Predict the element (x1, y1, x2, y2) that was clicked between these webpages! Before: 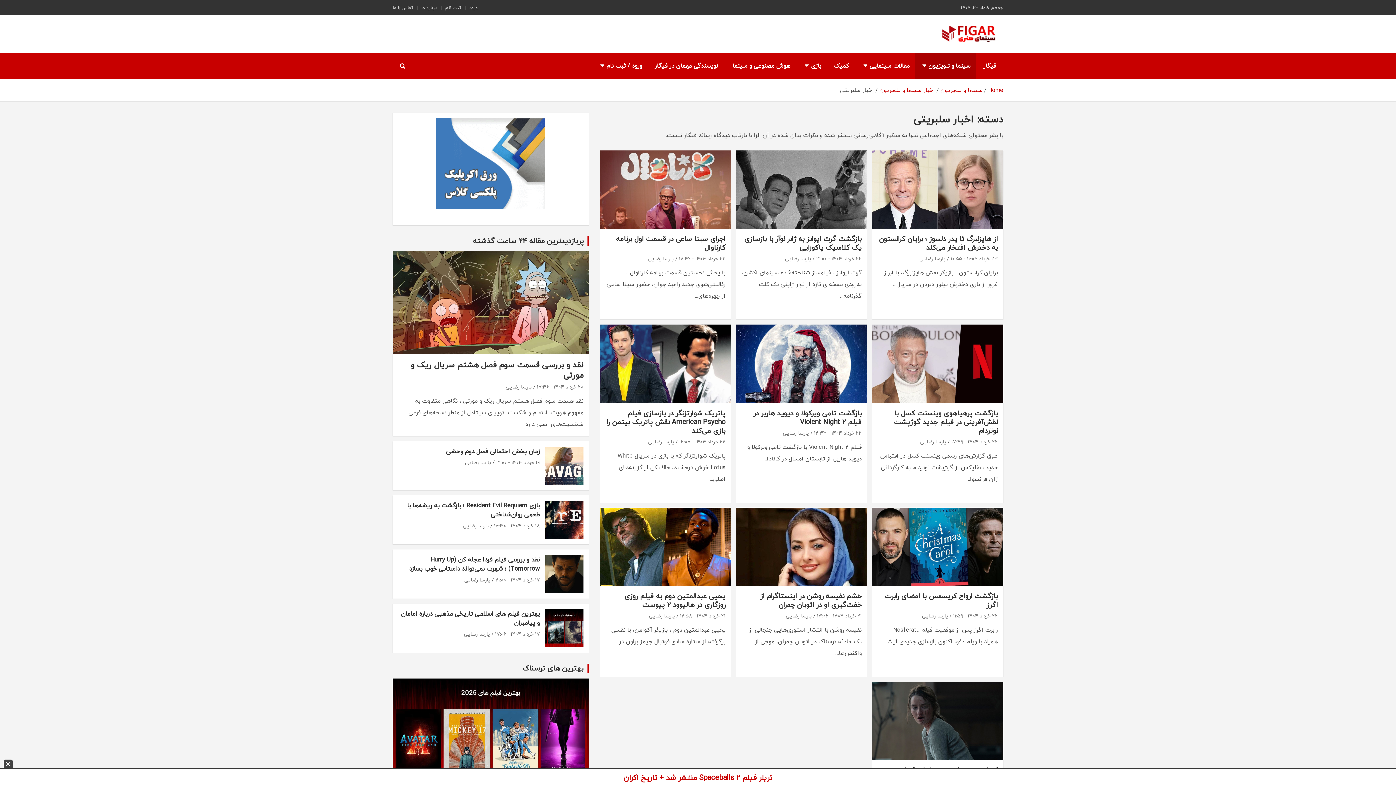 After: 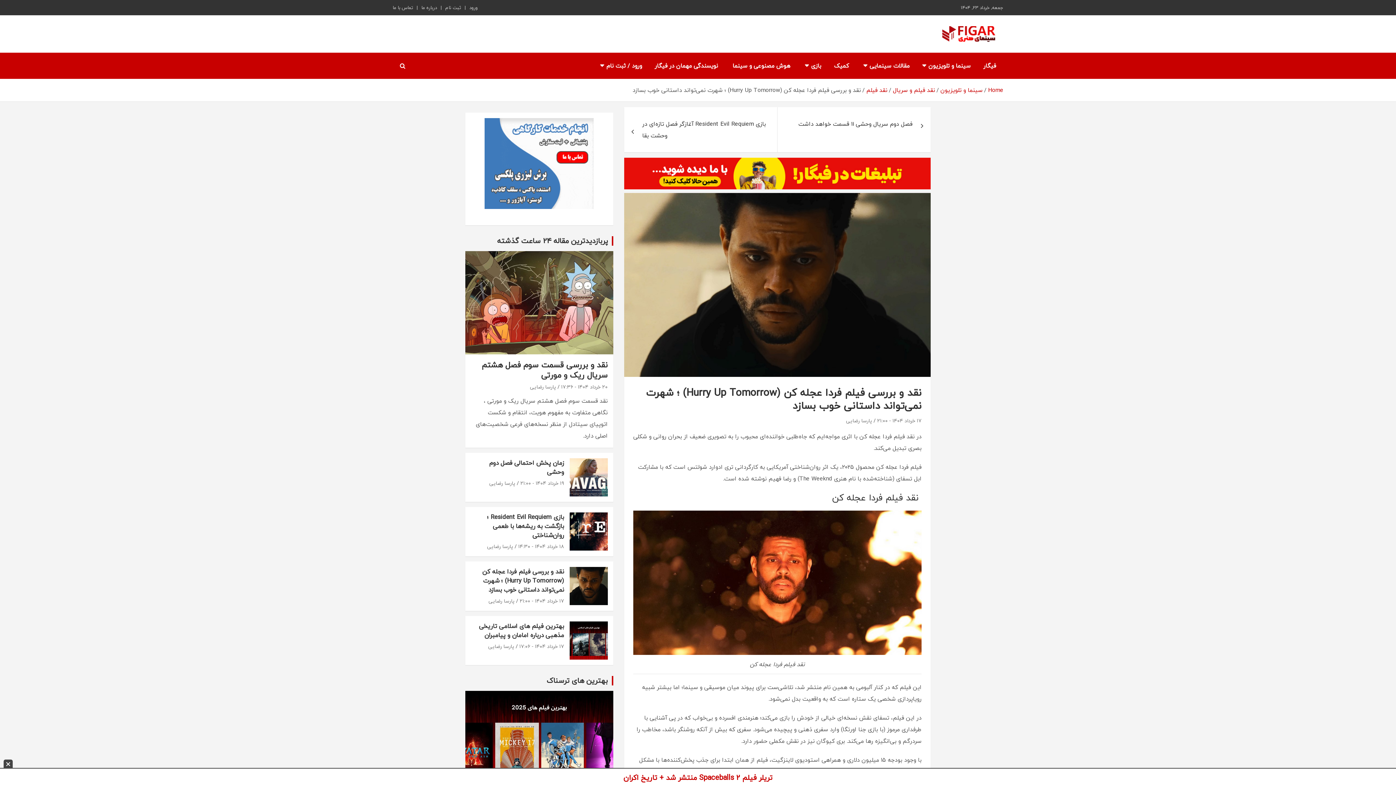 Action: bbox: (545, 555, 583, 593)